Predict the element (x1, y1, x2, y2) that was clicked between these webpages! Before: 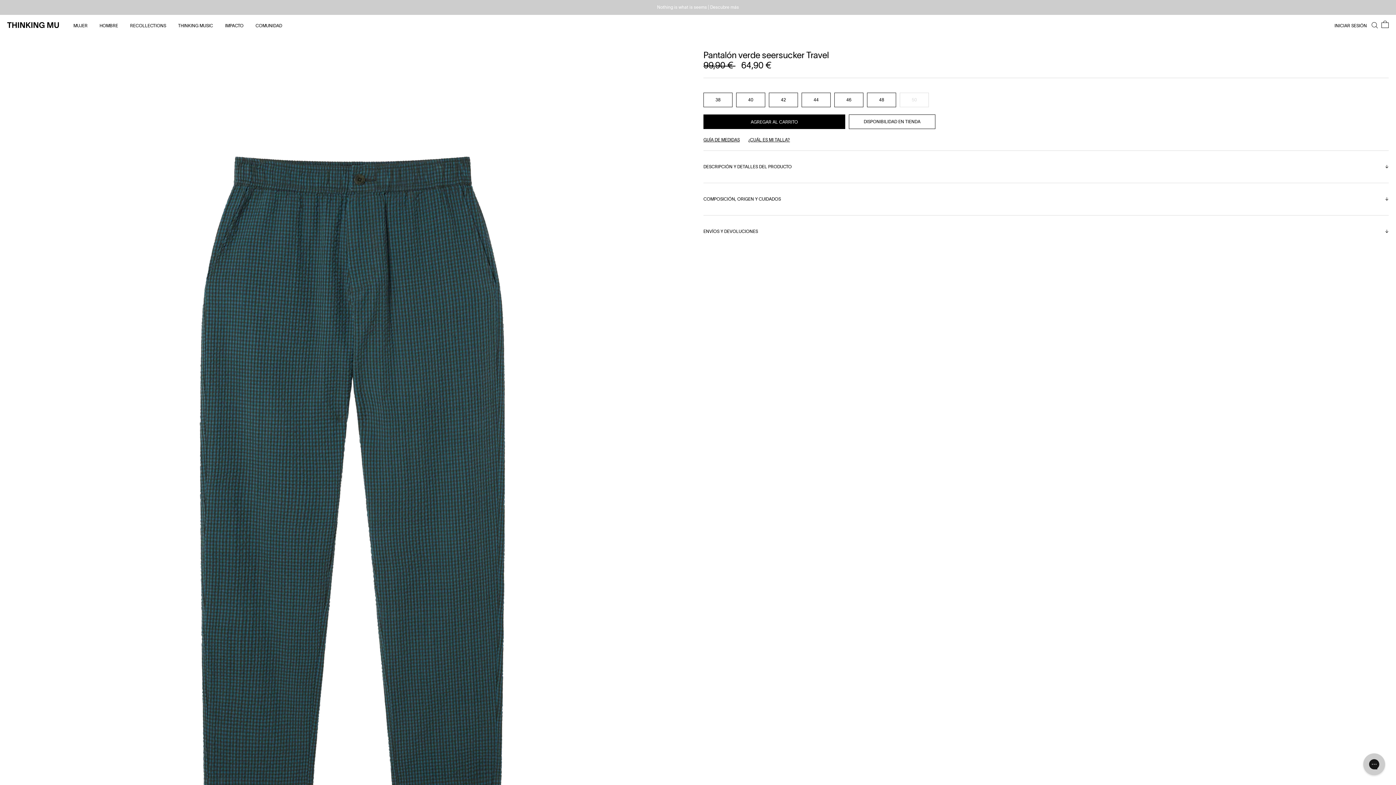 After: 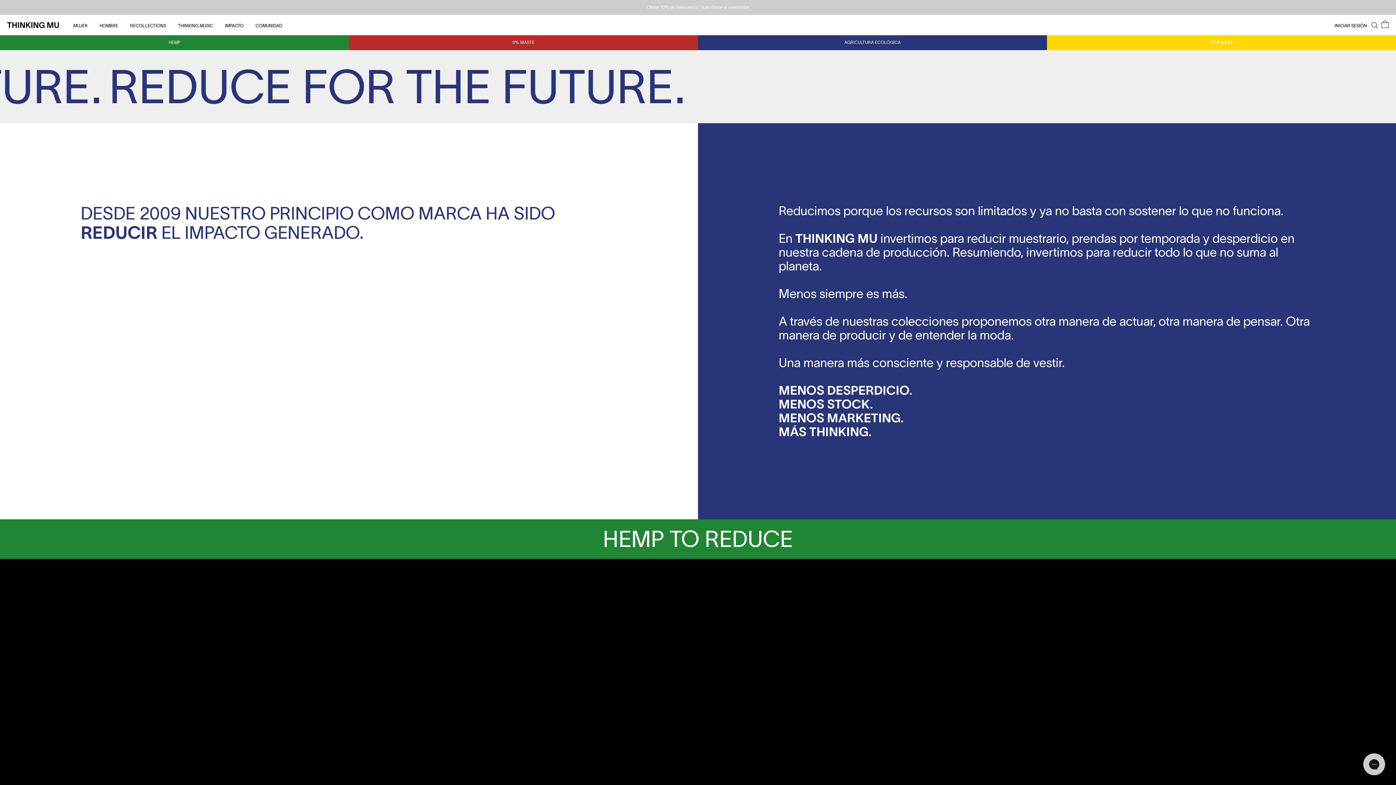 Action: bbox: (225, 23, 244, 28) label: IMPACTO 